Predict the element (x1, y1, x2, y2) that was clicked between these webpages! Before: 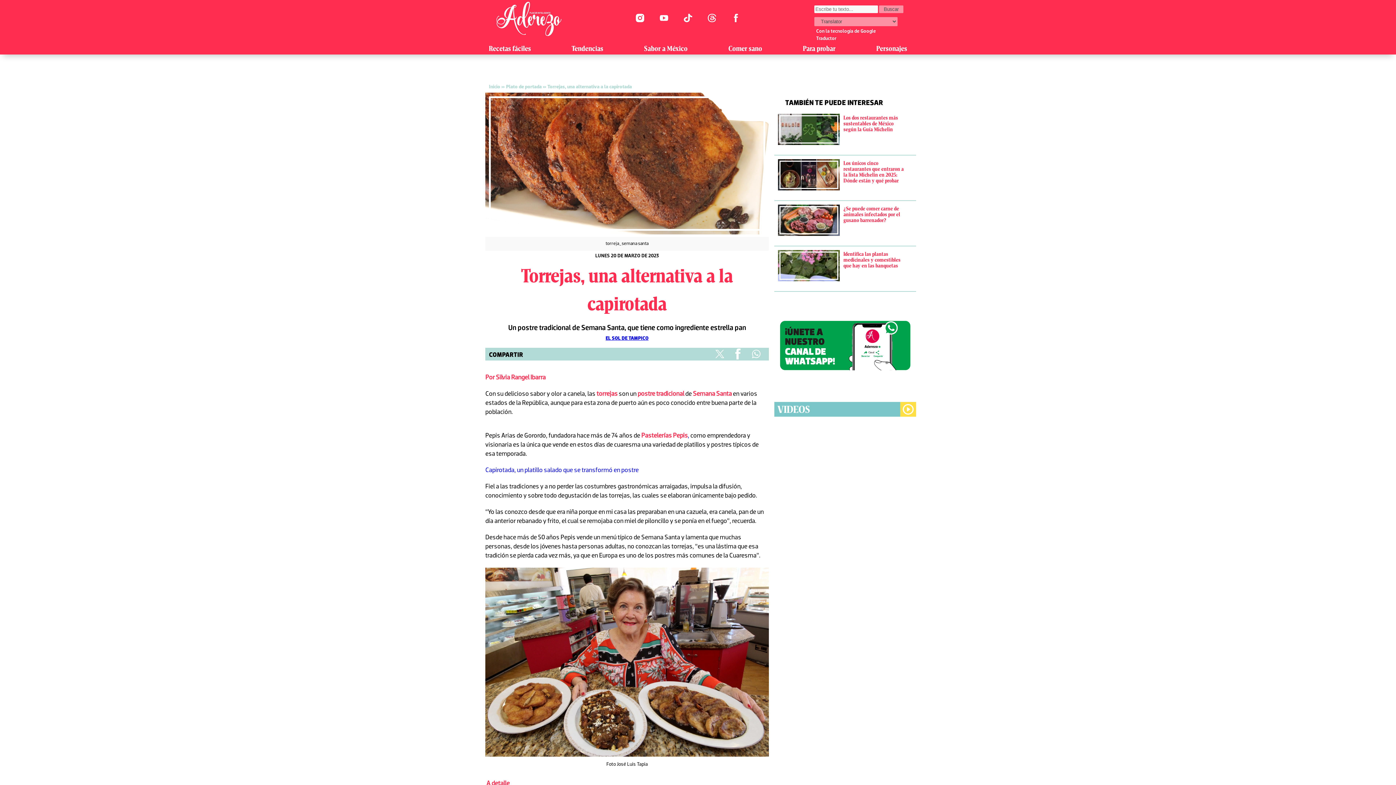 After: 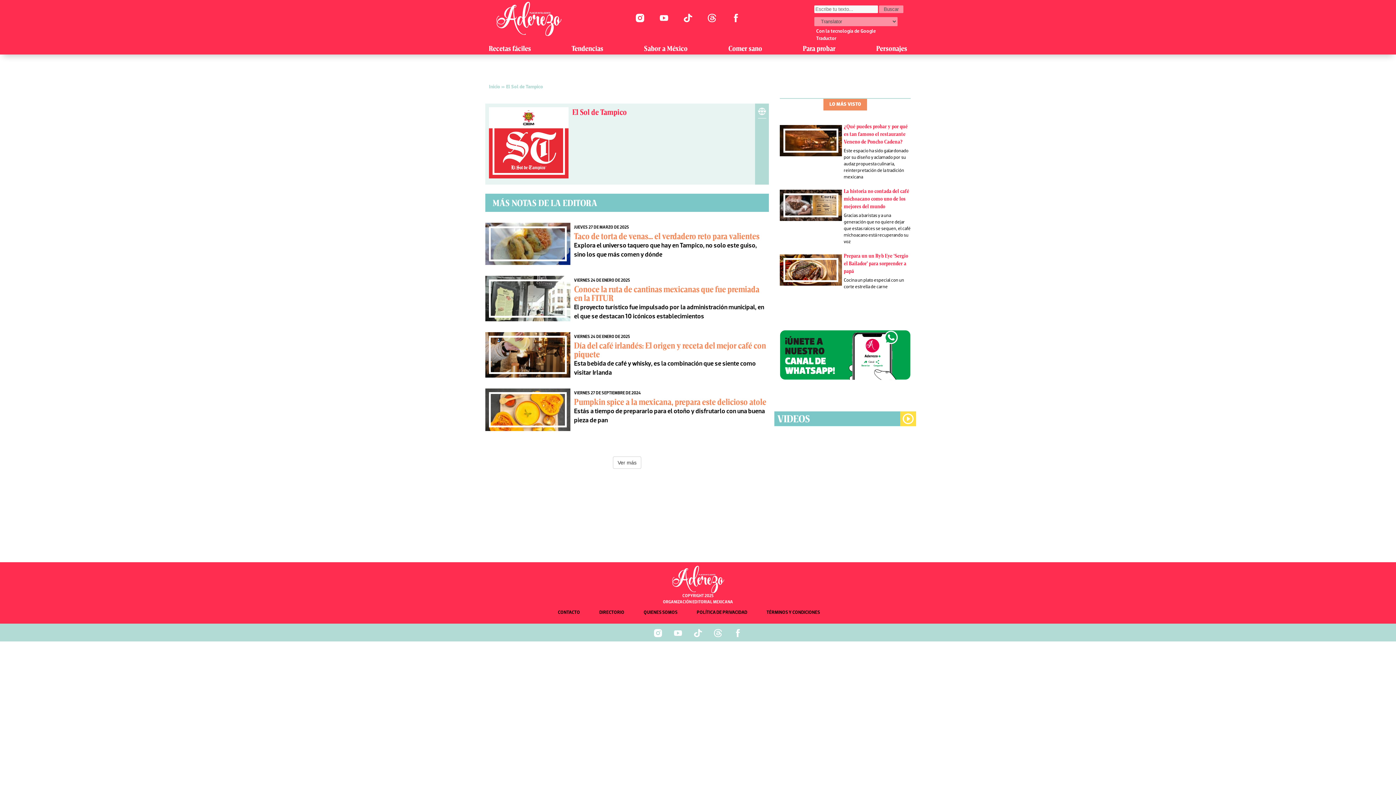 Action: bbox: (605, 336, 648, 341) label: EL SOL DE TAMPICO